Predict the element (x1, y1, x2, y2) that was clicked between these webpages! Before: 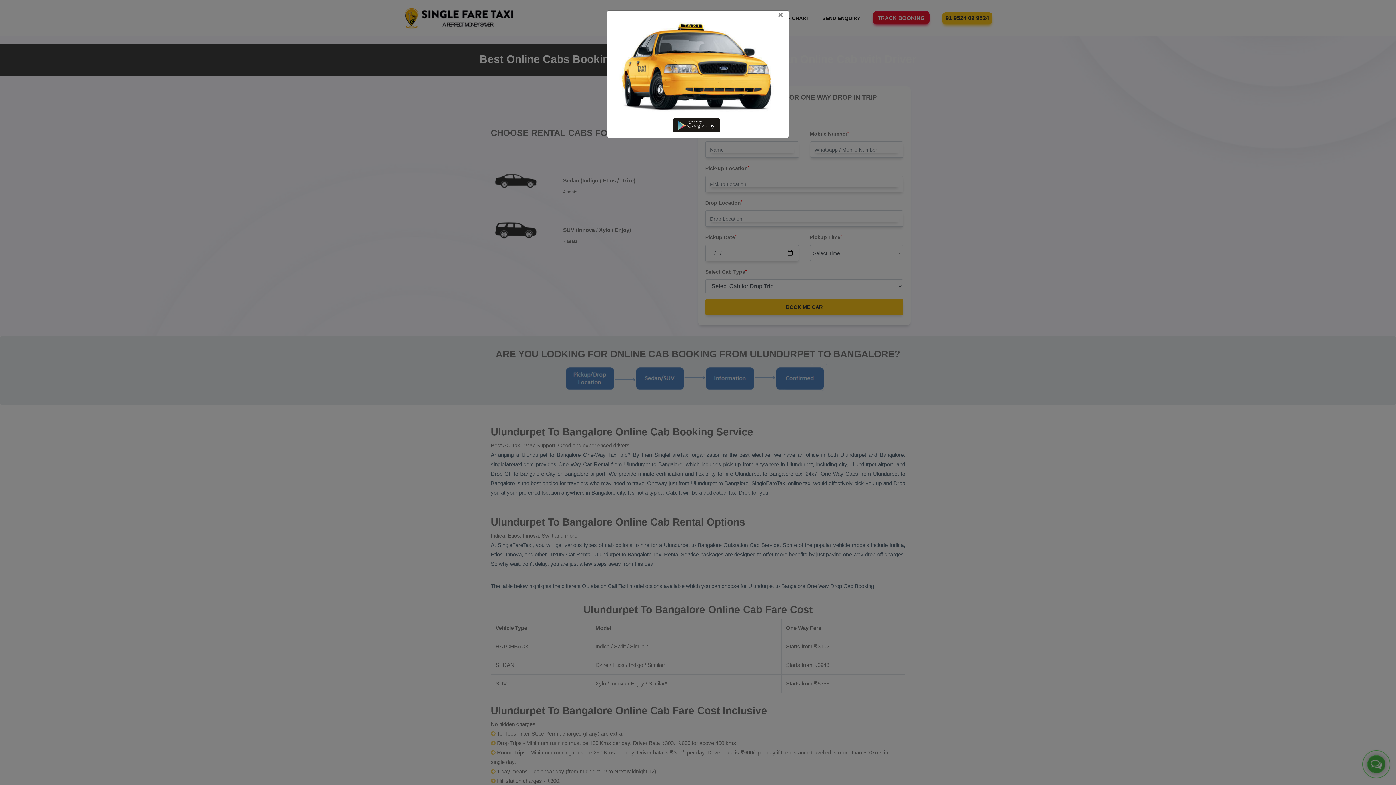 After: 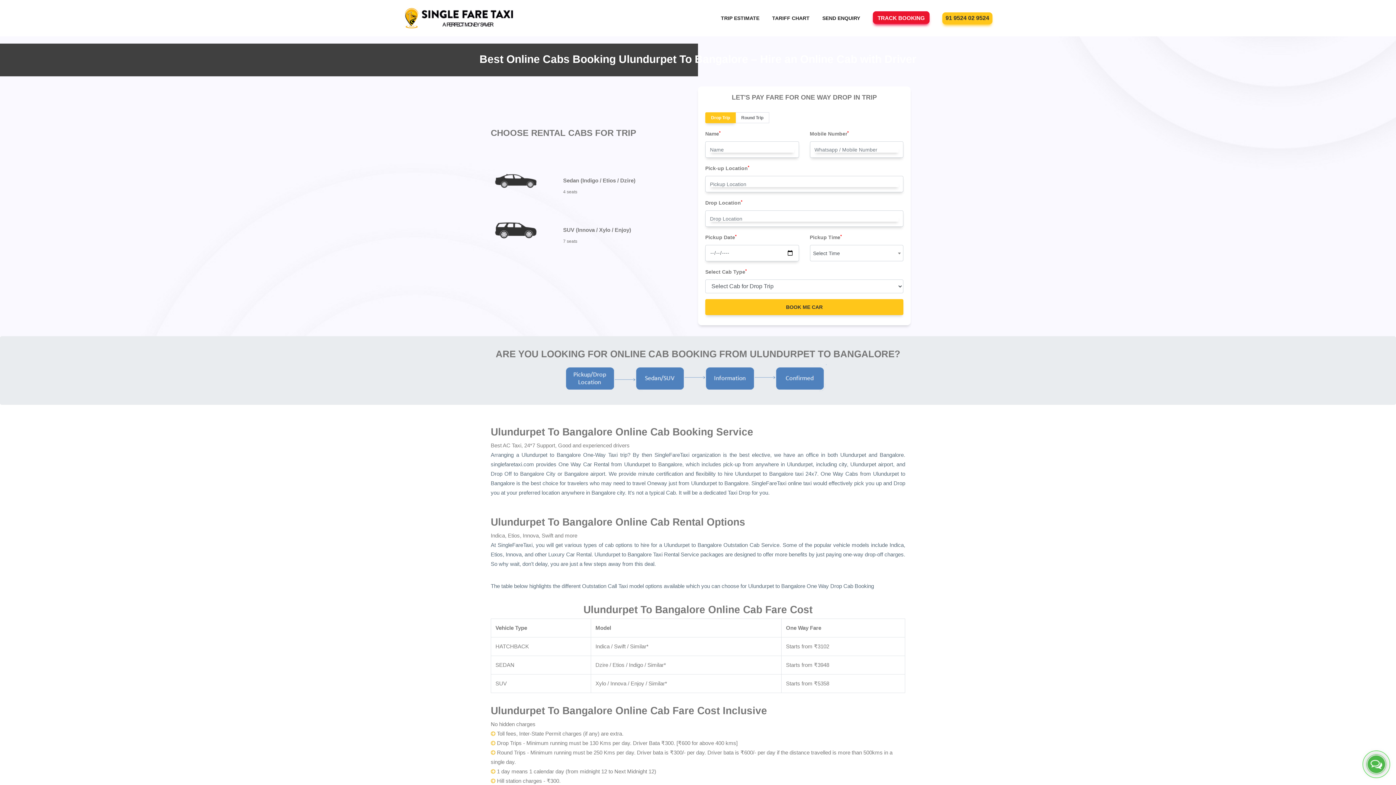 Action: bbox: (607, 10, 788, 19) label: ×